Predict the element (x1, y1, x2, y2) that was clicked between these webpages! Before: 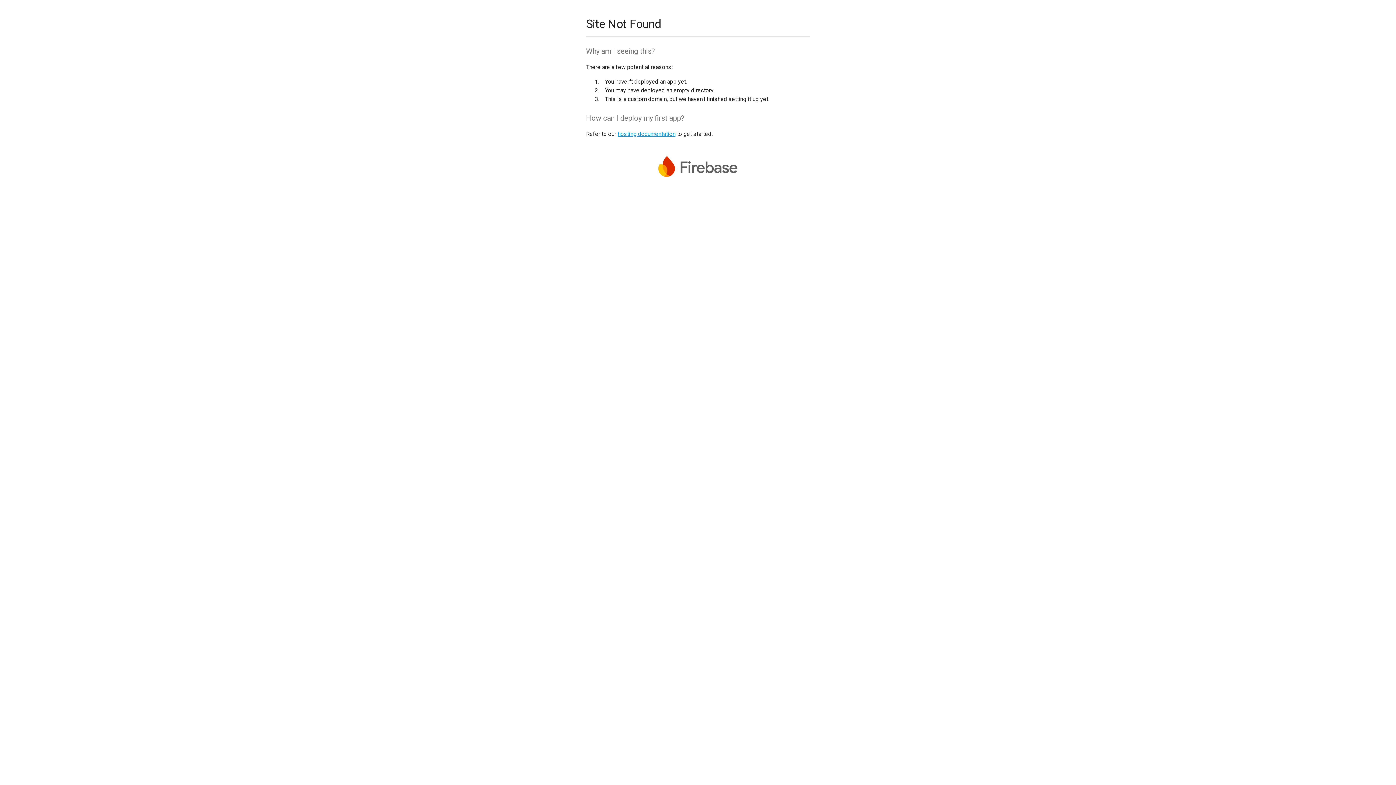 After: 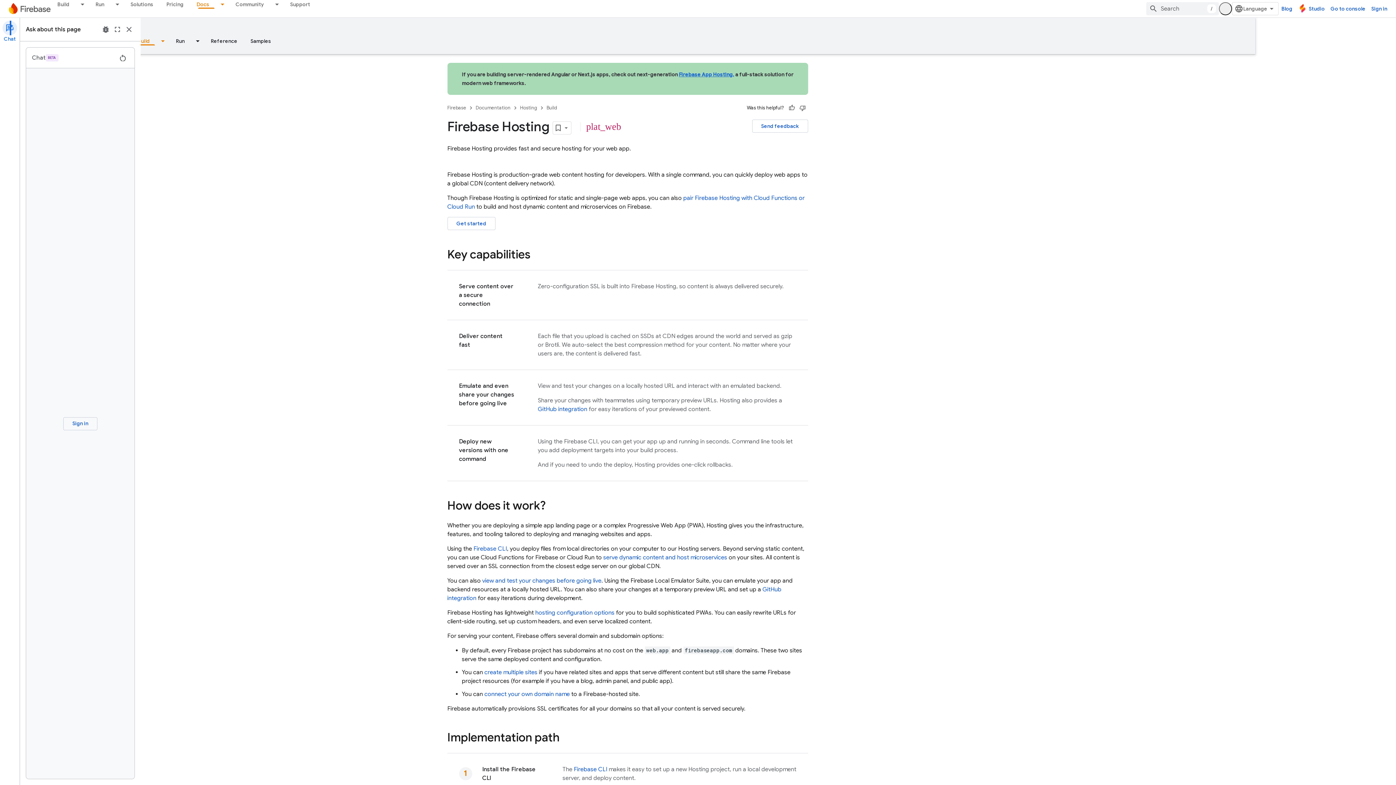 Action: label: hosting documentation bbox: (617, 130, 675, 137)